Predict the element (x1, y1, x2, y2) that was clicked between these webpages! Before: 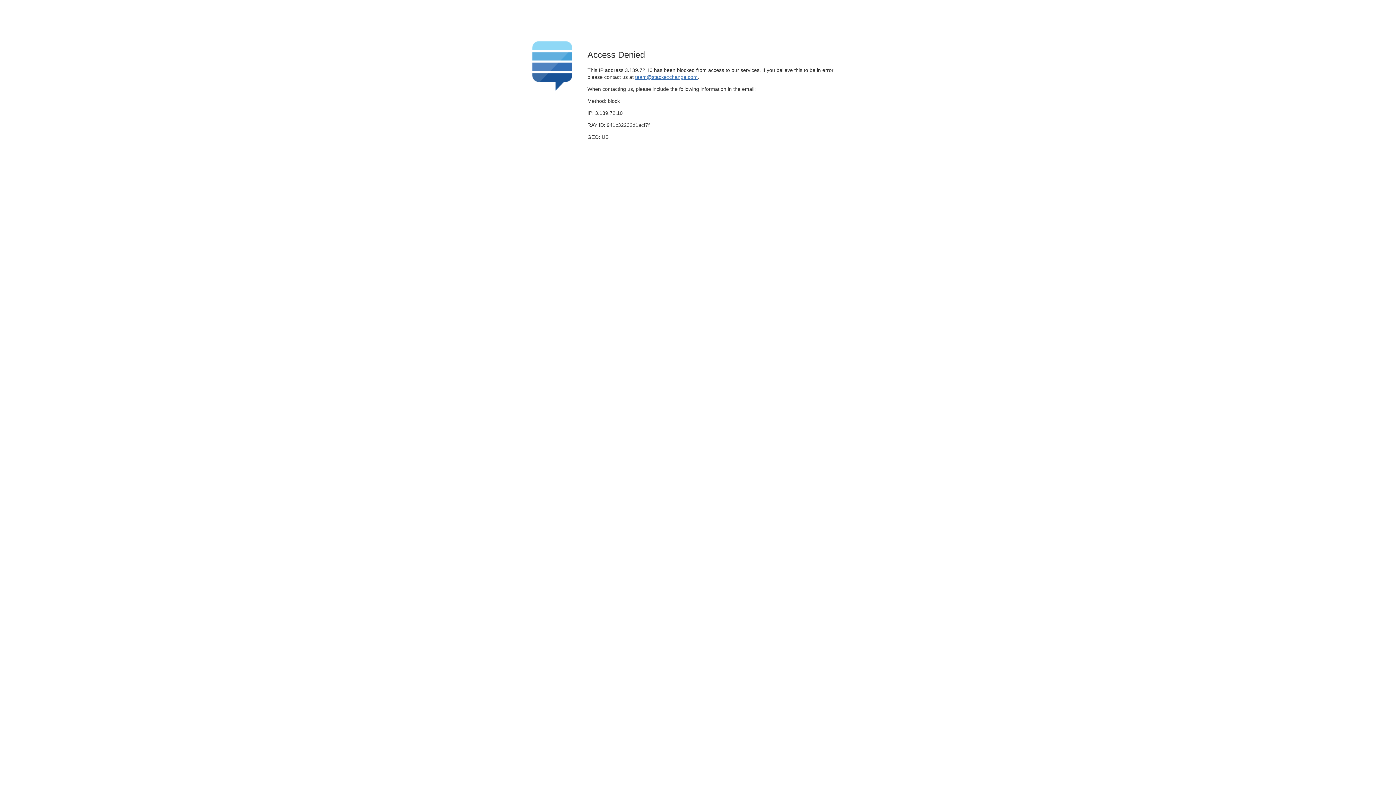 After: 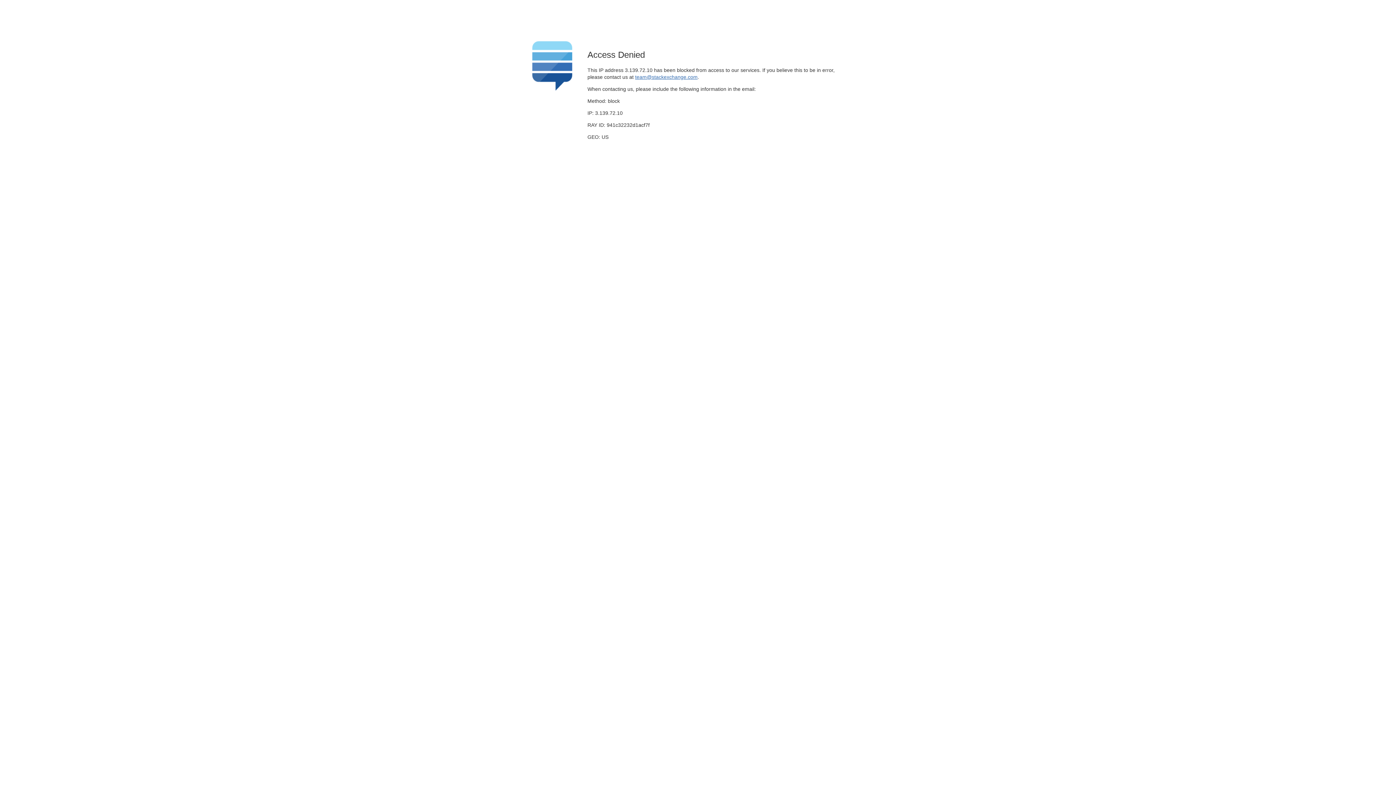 Action: label: team@stackexchange.com bbox: (635, 74, 697, 79)